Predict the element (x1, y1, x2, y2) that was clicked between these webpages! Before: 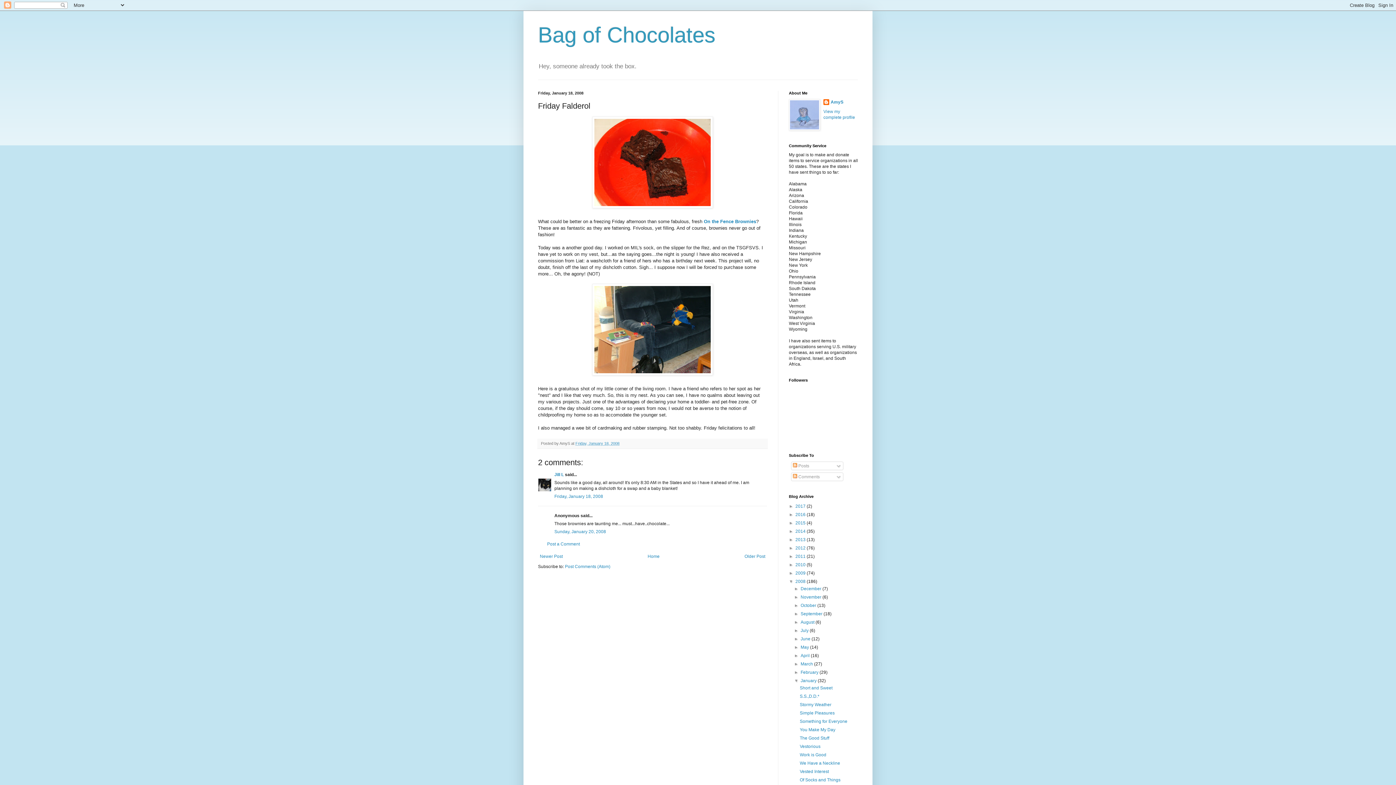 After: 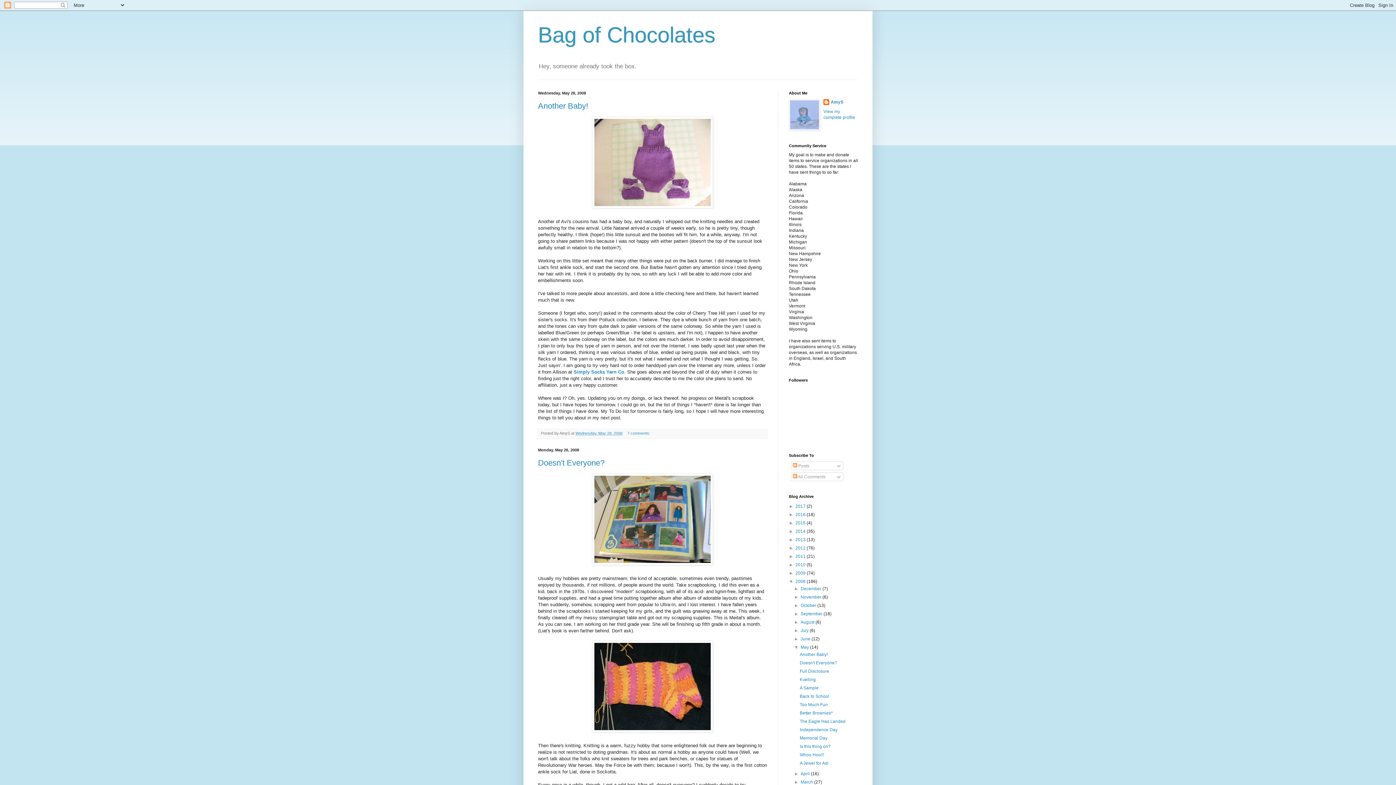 Action: label: May  bbox: (800, 645, 810, 650)